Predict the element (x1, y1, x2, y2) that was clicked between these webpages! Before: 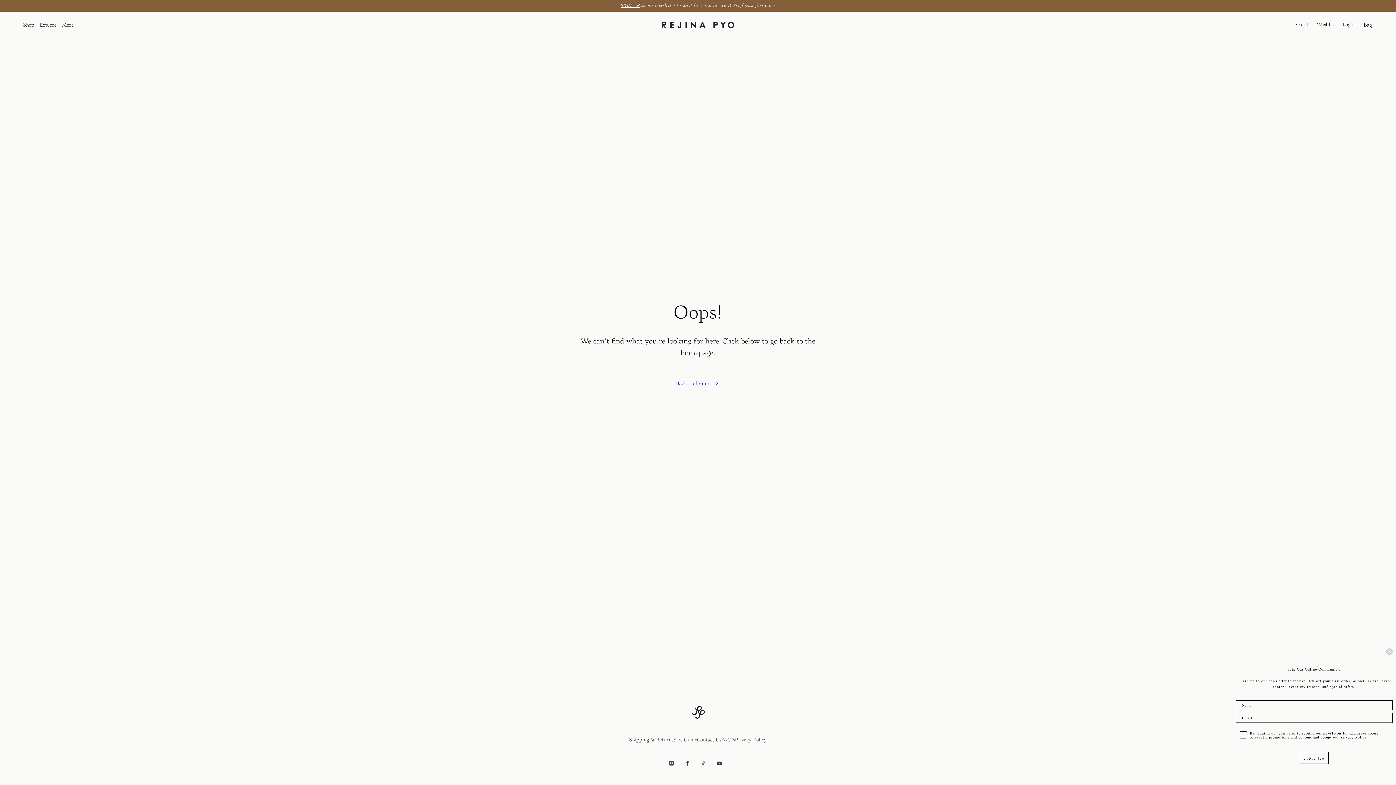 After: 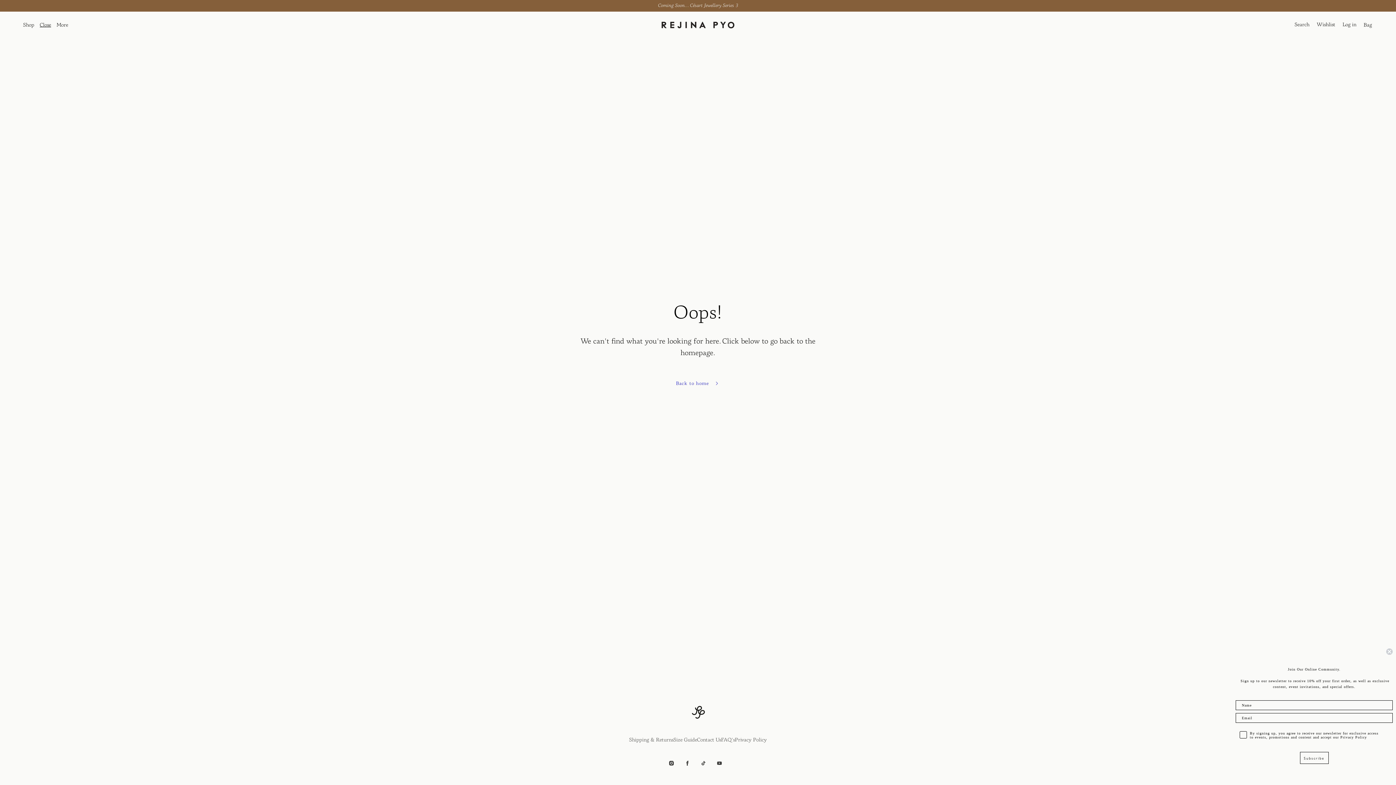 Action: label: Menu bbox: (37, 21, 59, 28)